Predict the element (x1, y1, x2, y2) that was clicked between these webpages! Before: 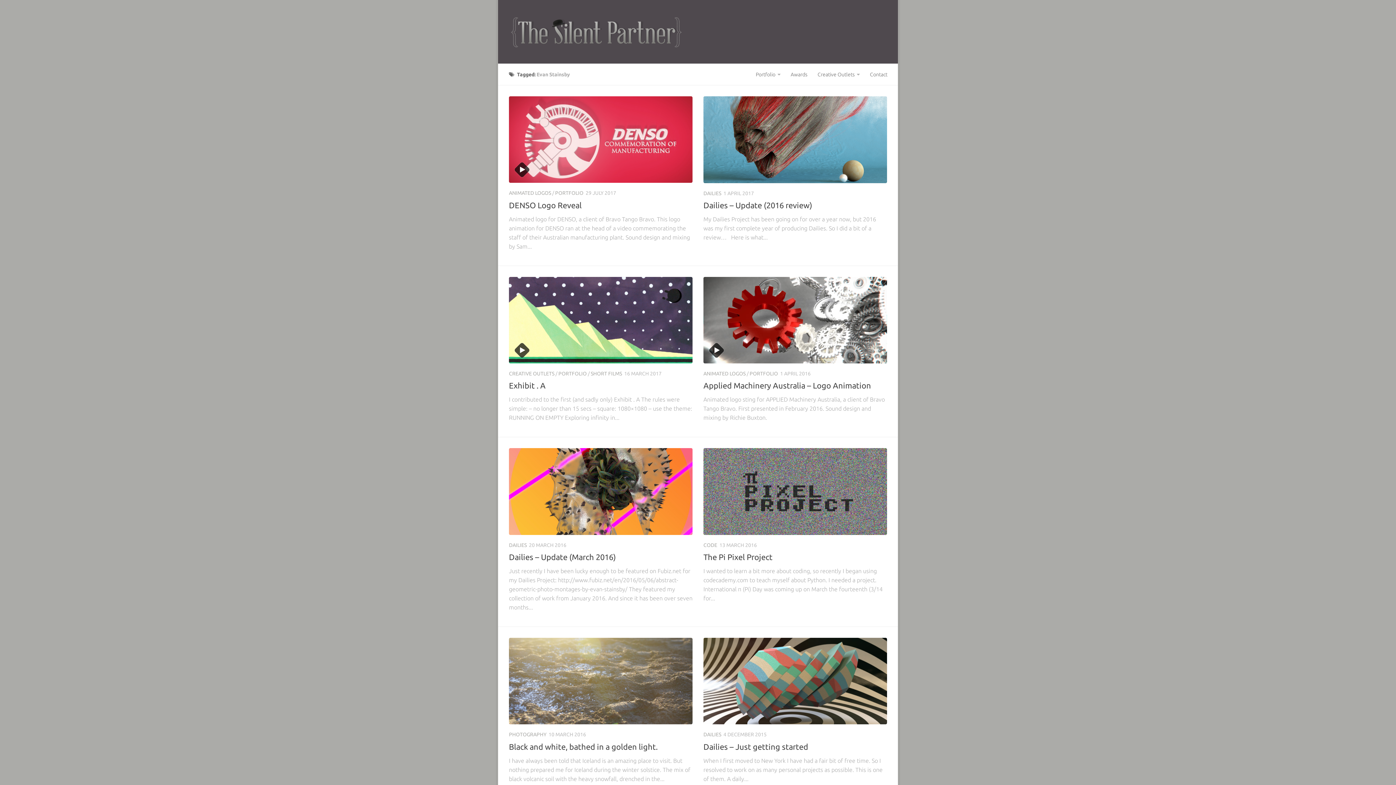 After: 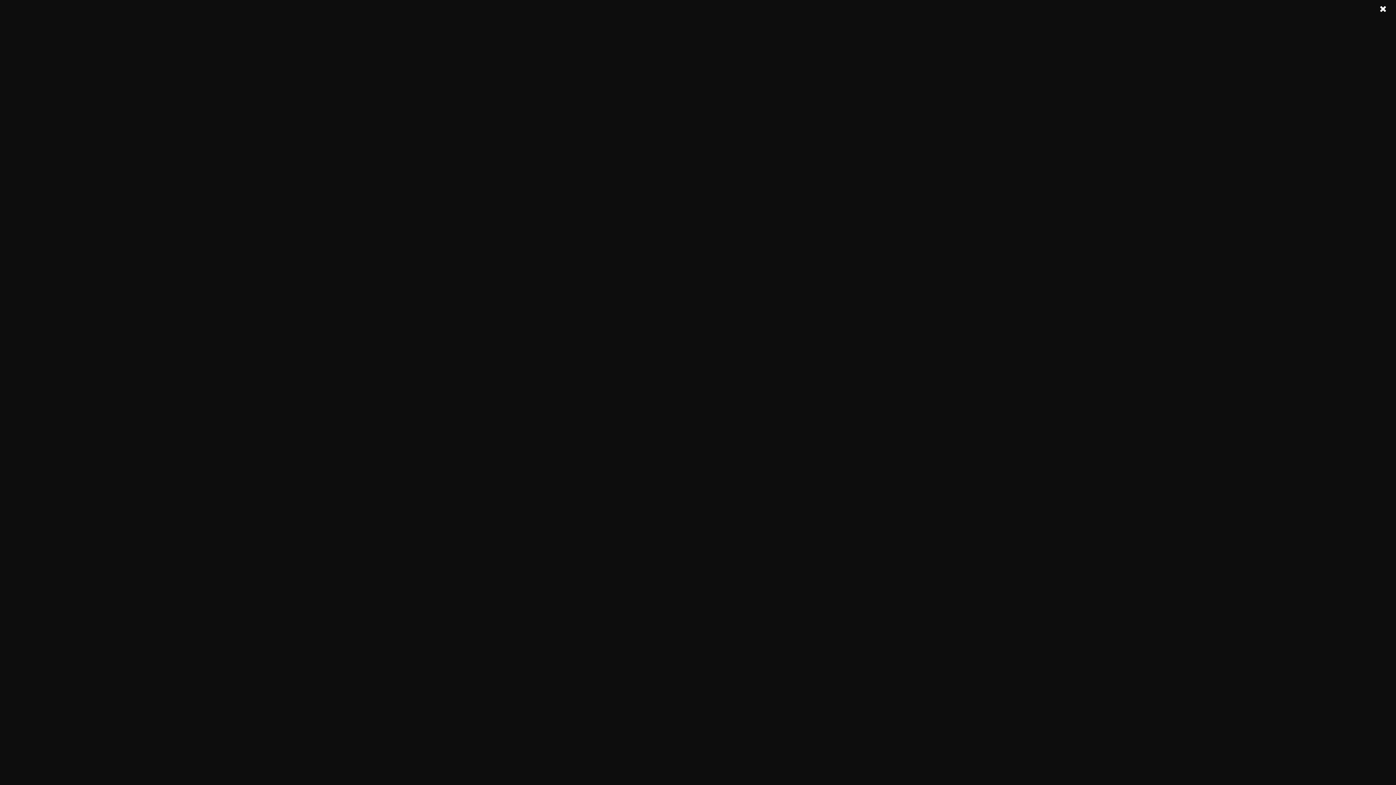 Action: bbox: (509, 638, 692, 724)